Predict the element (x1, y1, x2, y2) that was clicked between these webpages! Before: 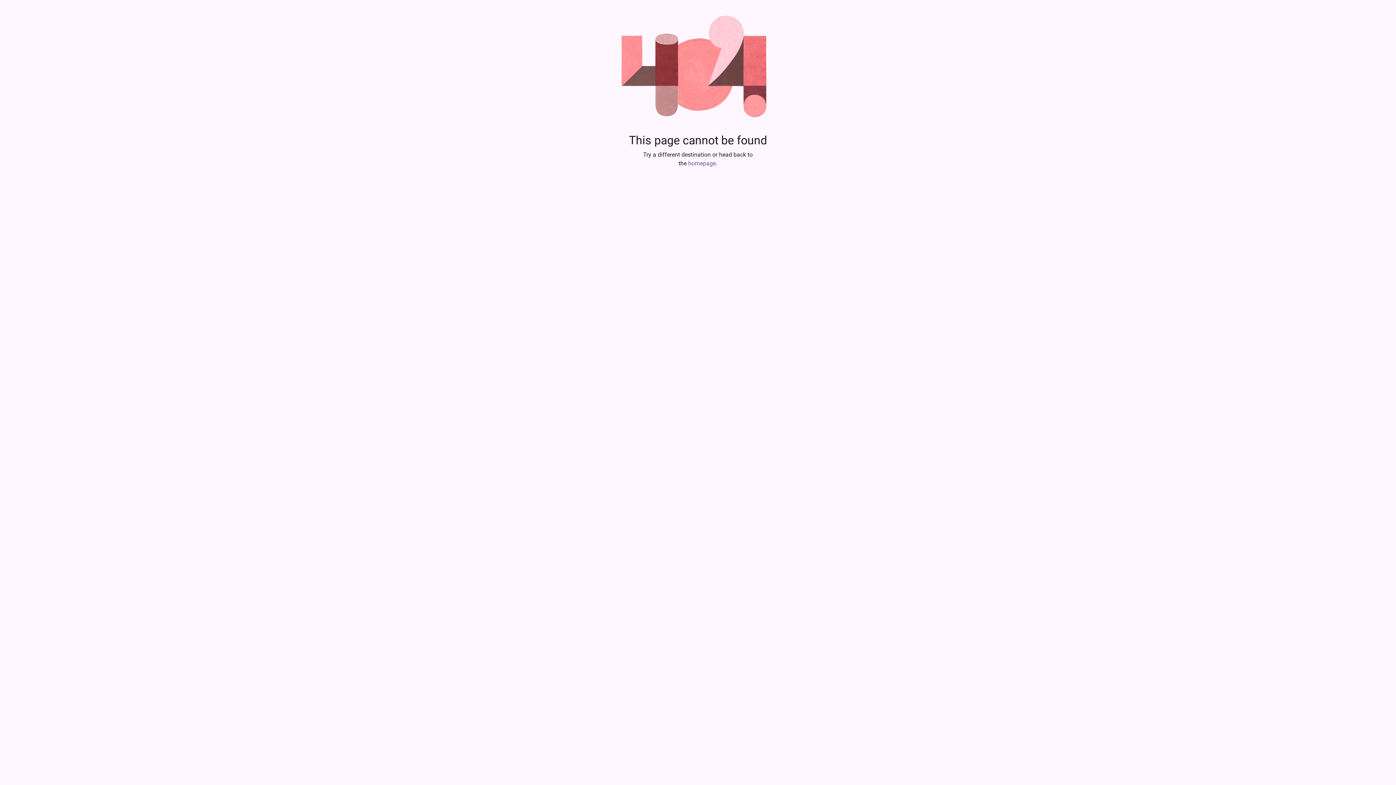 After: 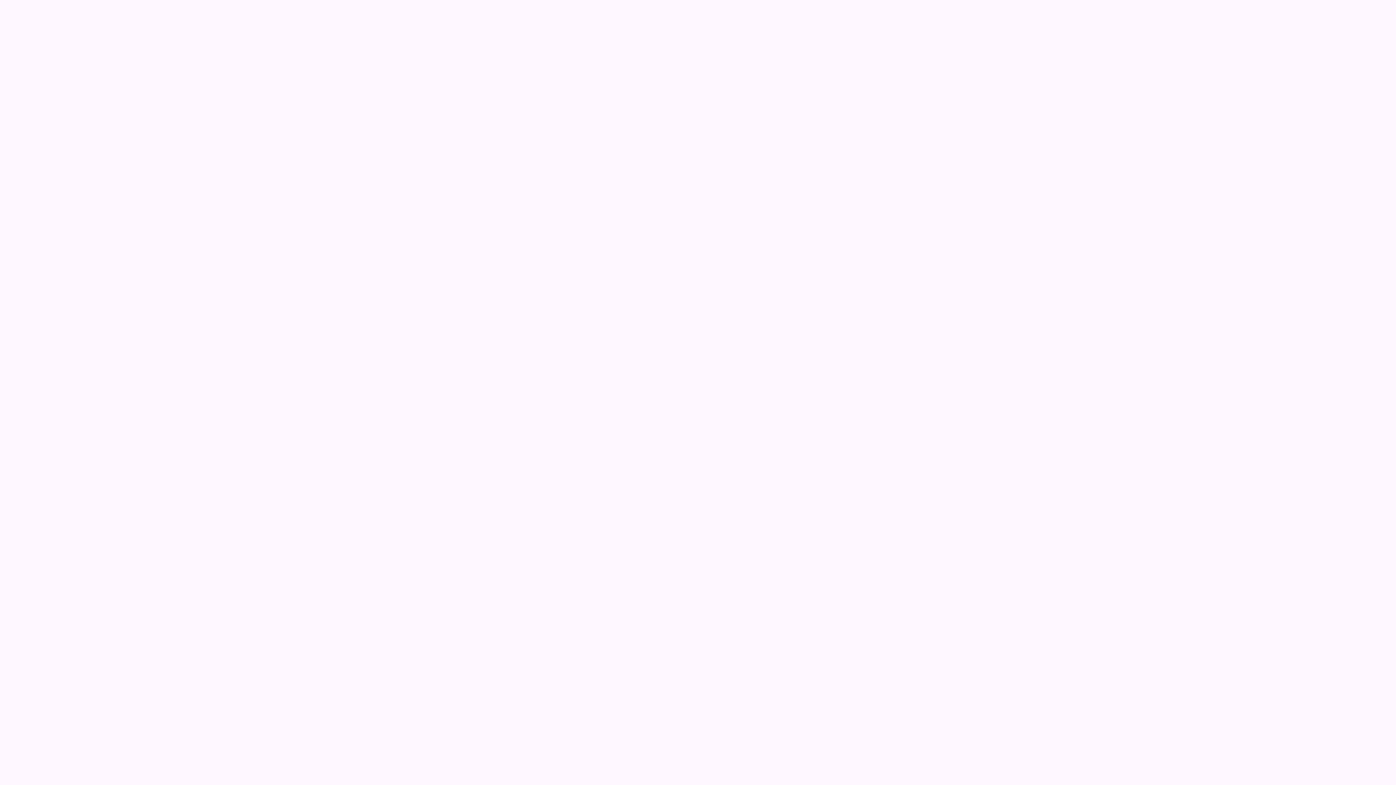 Action: label: homepage bbox: (688, 160, 716, 166)